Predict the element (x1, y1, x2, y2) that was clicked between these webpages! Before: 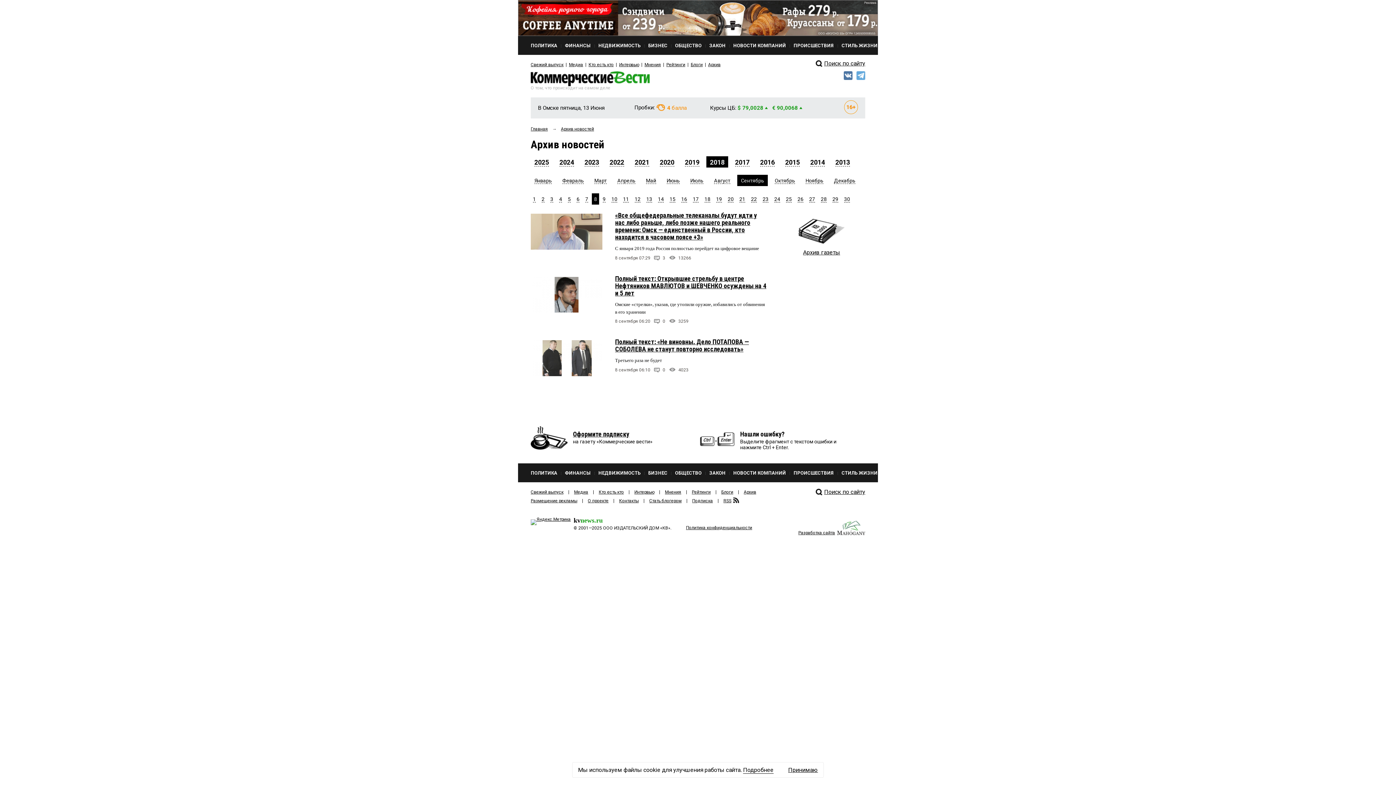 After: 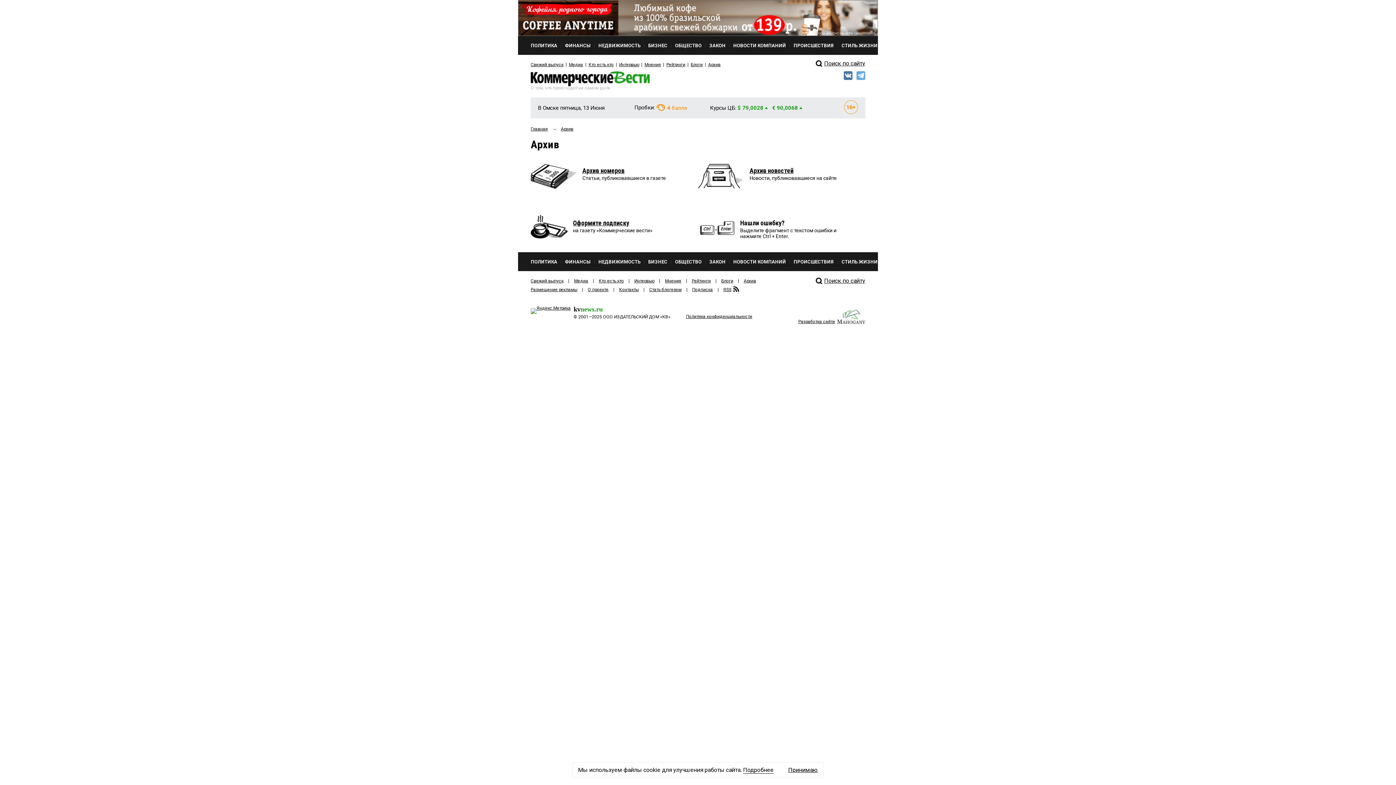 Action: bbox: (708, 62, 720, 67) label: Архив